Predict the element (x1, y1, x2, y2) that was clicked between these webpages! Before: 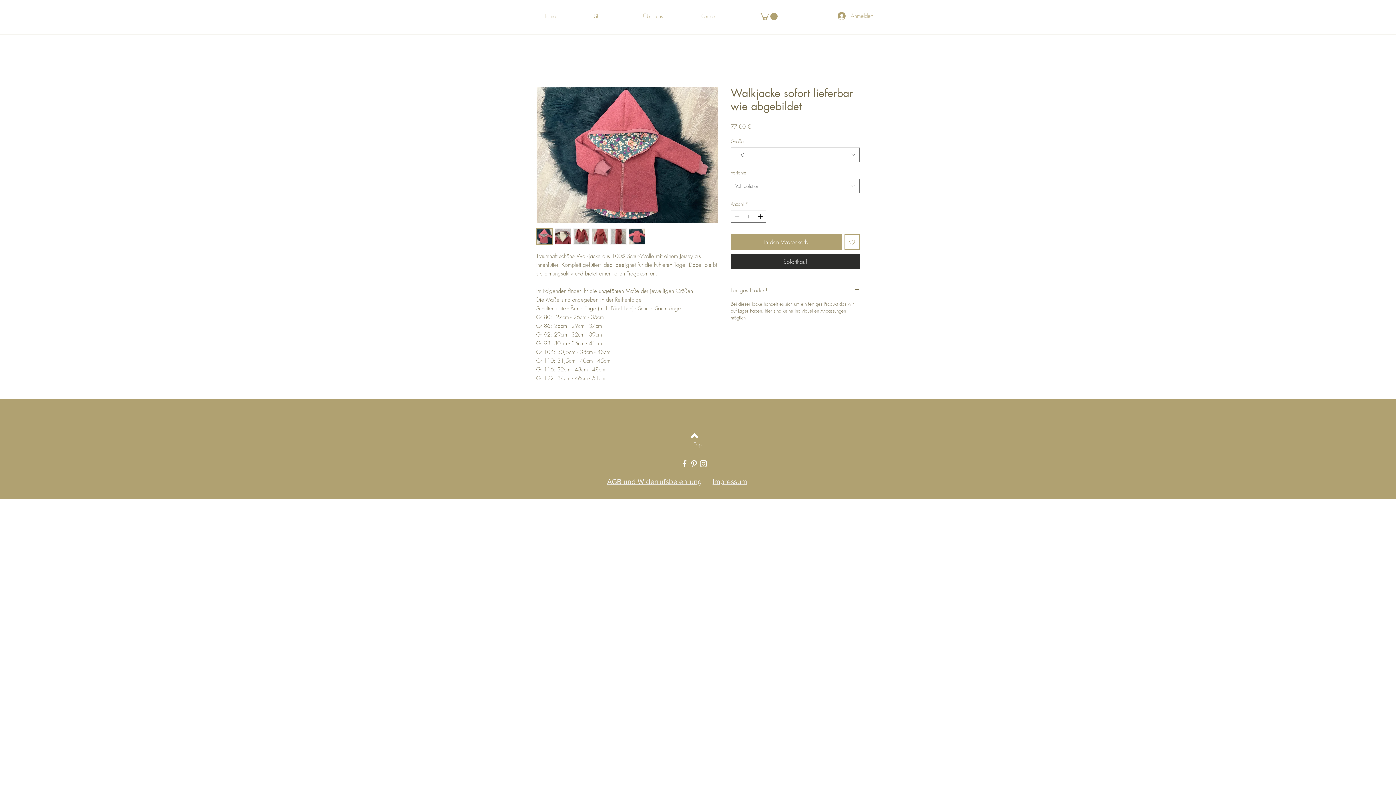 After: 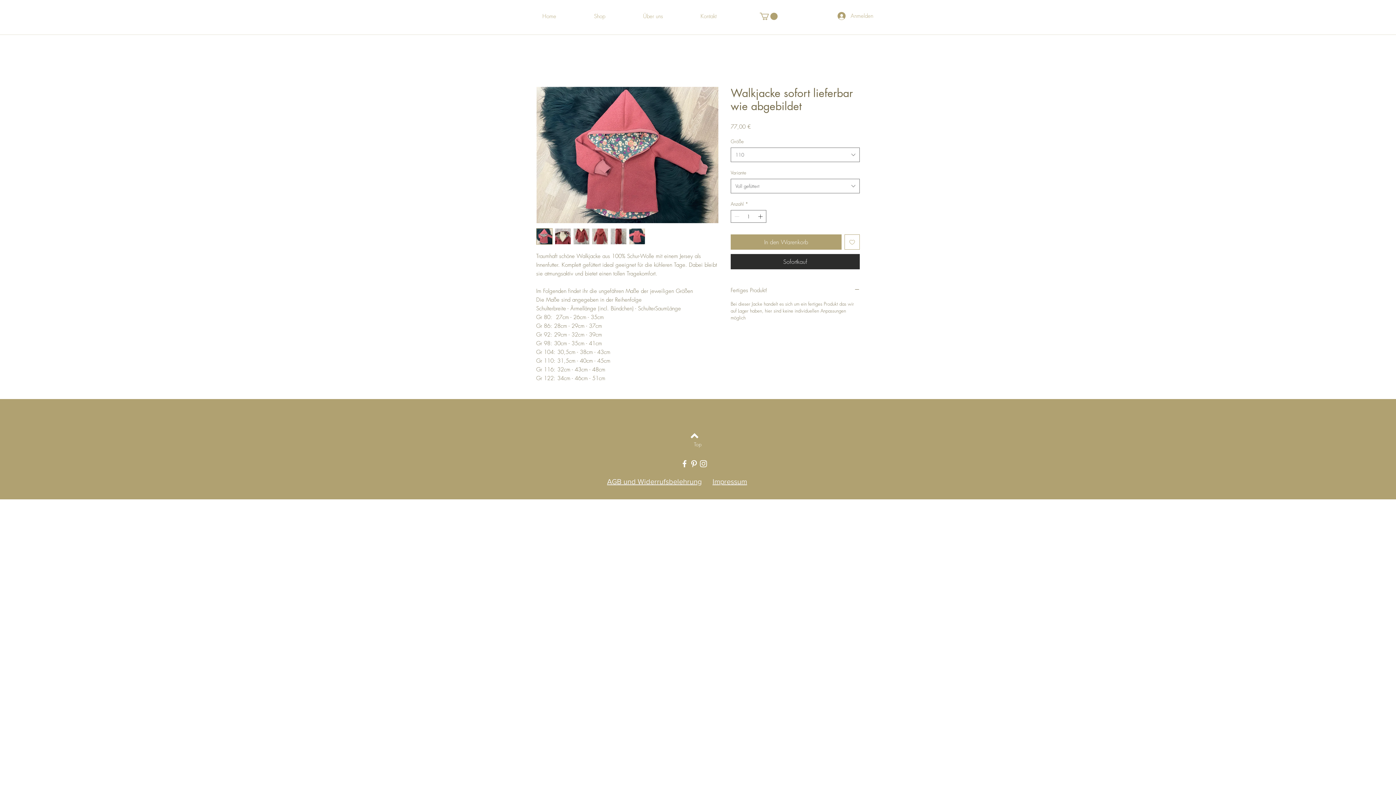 Action: bbox: (610, 228, 626, 244)